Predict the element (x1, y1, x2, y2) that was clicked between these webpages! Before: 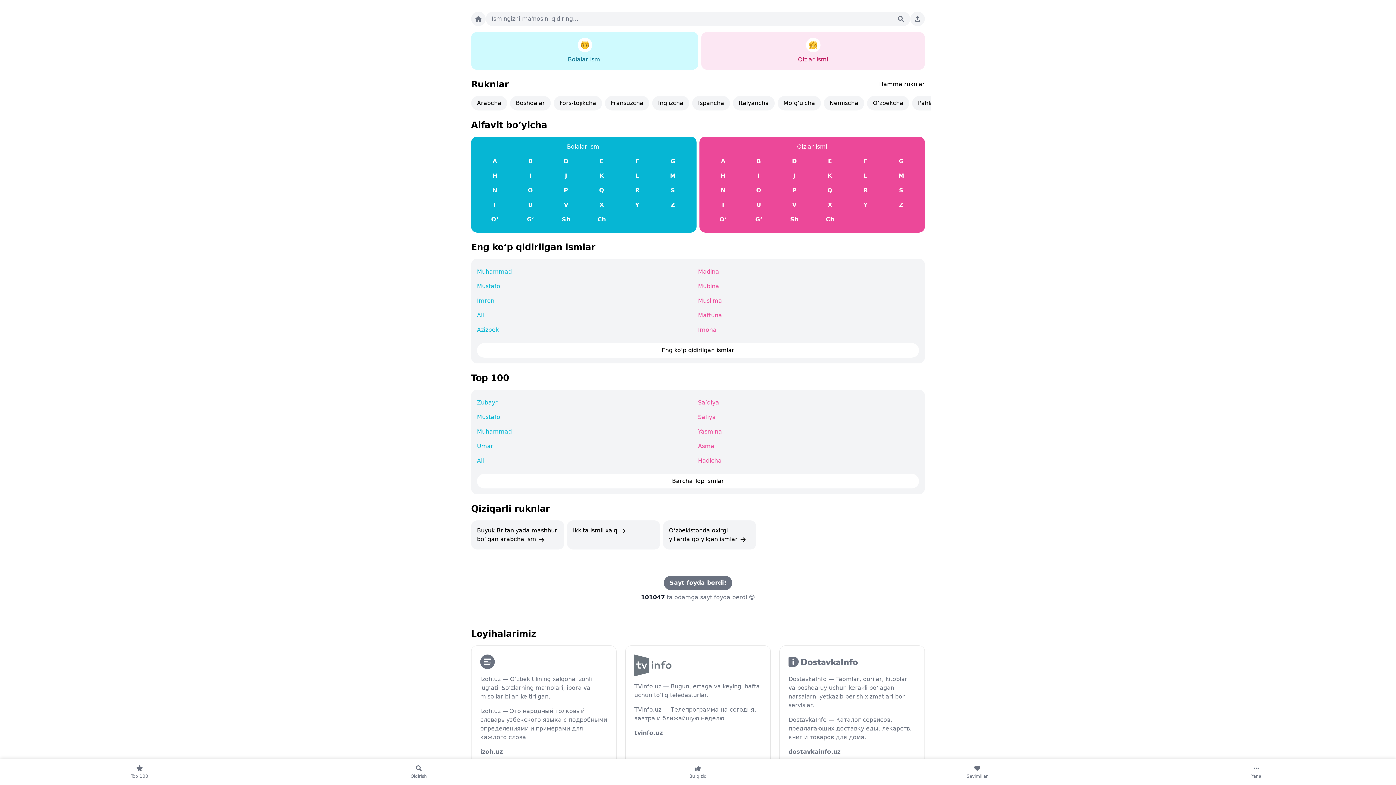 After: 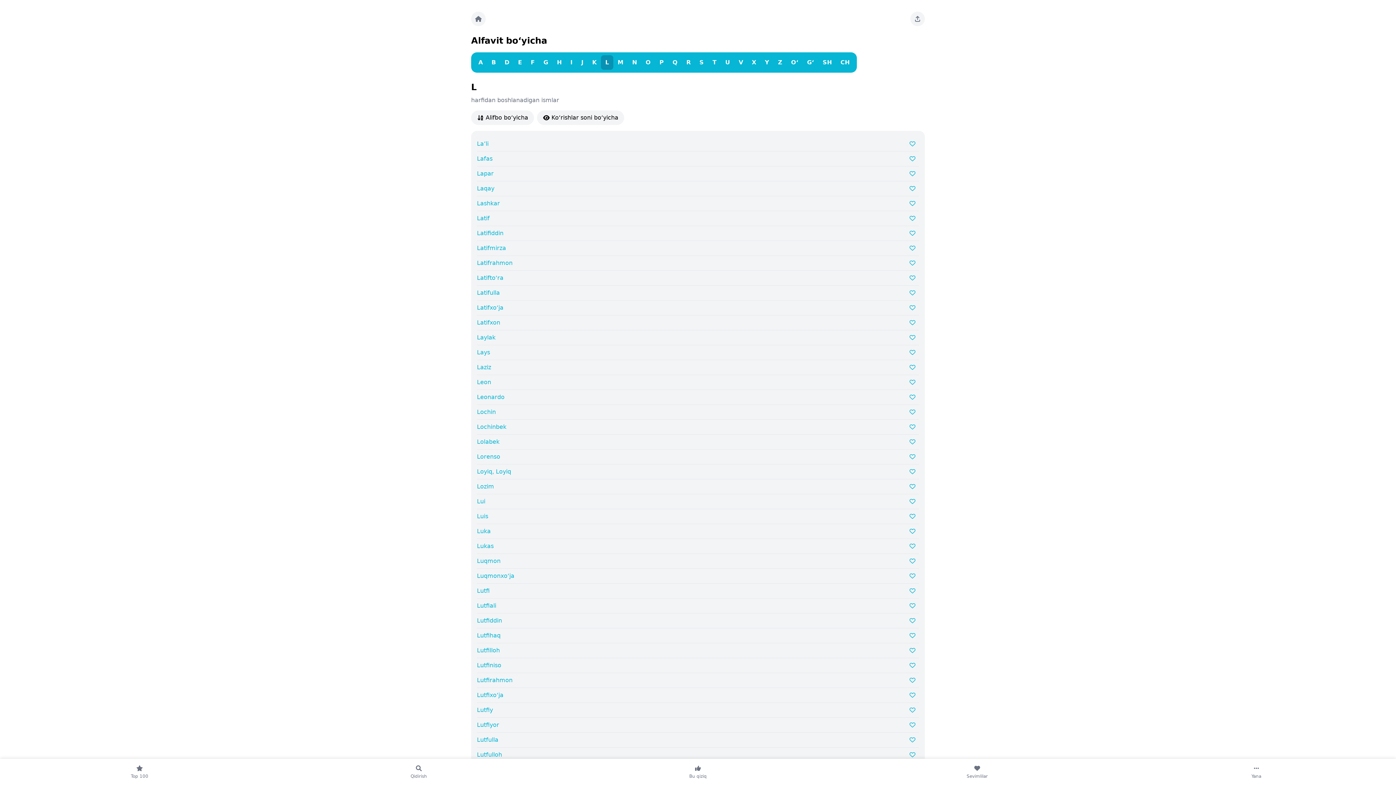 Action: label: L bbox: (619, 168, 655, 183)